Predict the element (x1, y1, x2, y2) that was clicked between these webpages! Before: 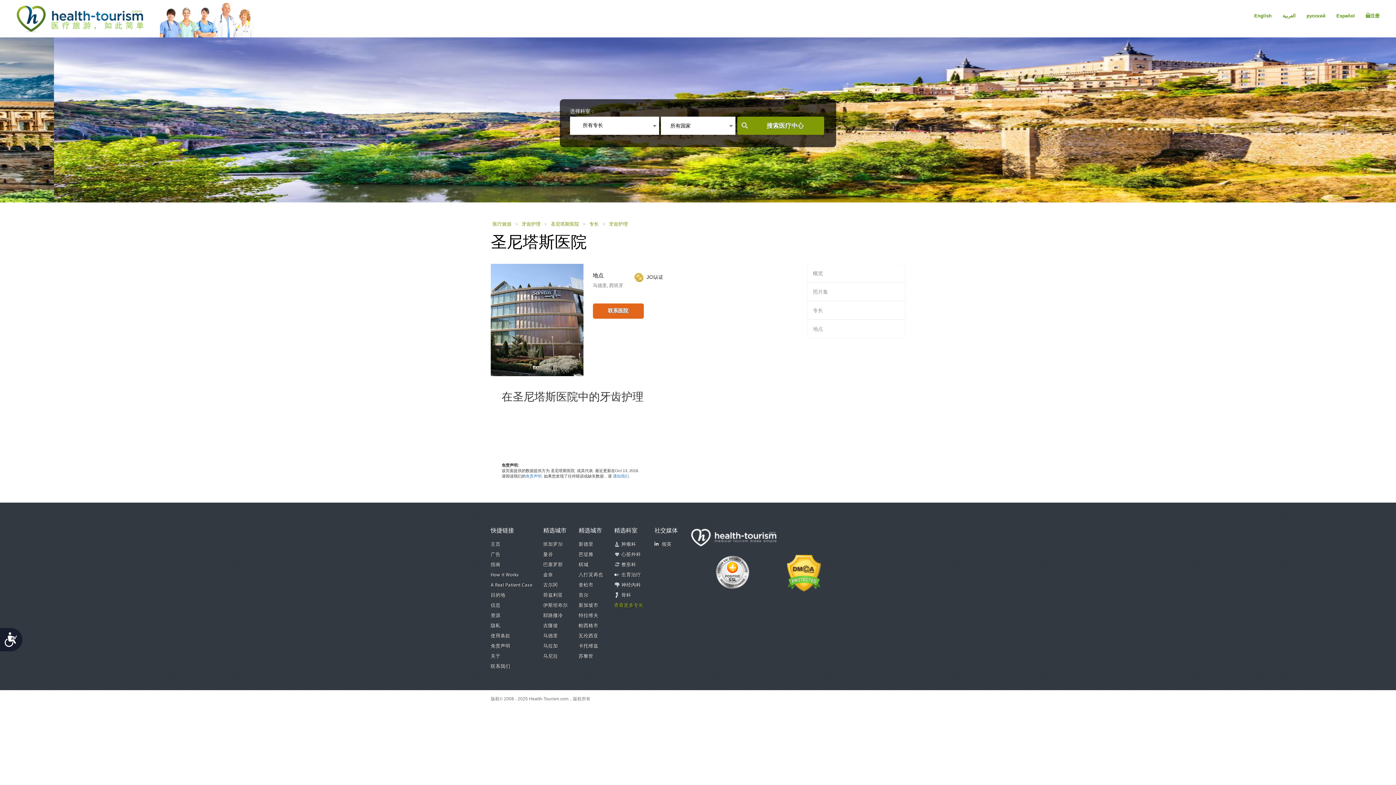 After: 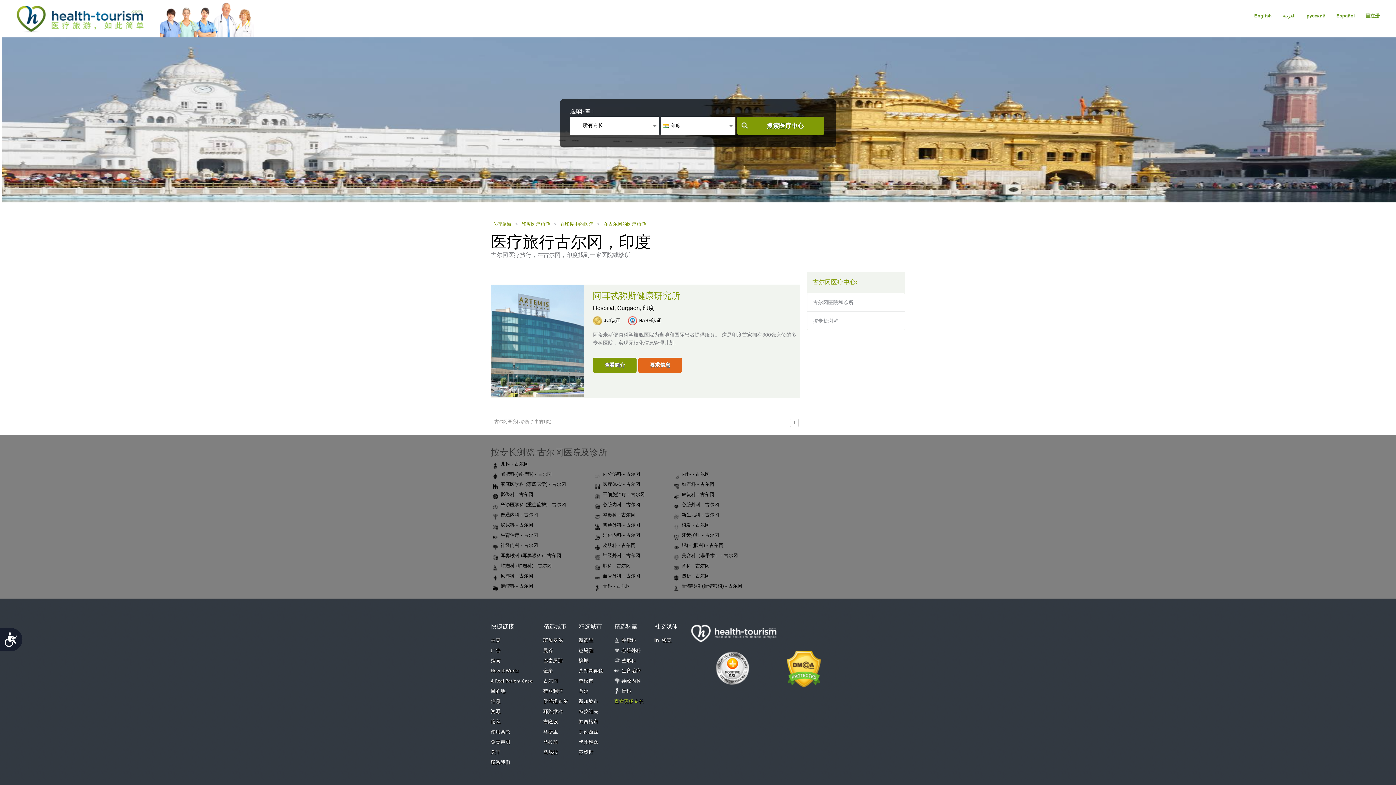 Action: bbox: (543, 582, 558, 589) label: 古尔冈